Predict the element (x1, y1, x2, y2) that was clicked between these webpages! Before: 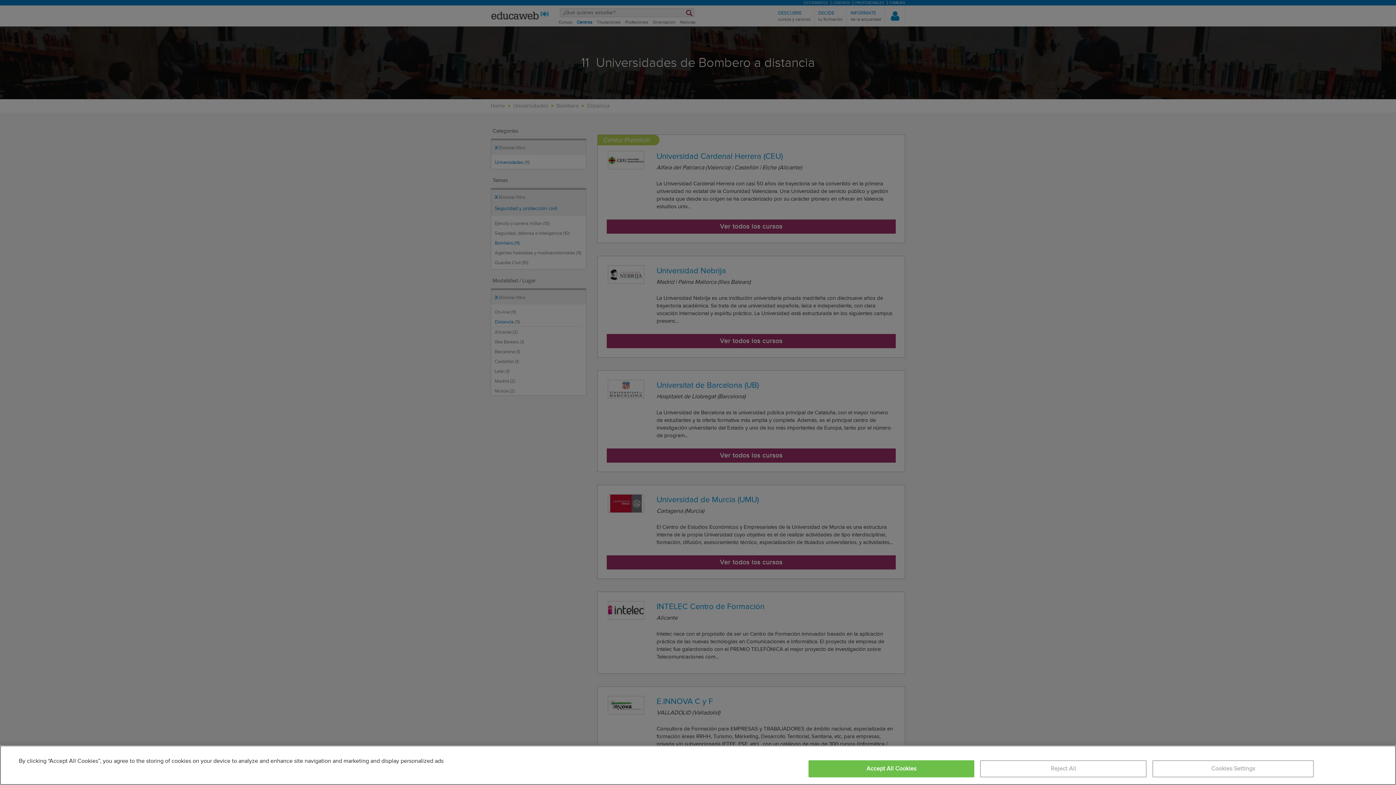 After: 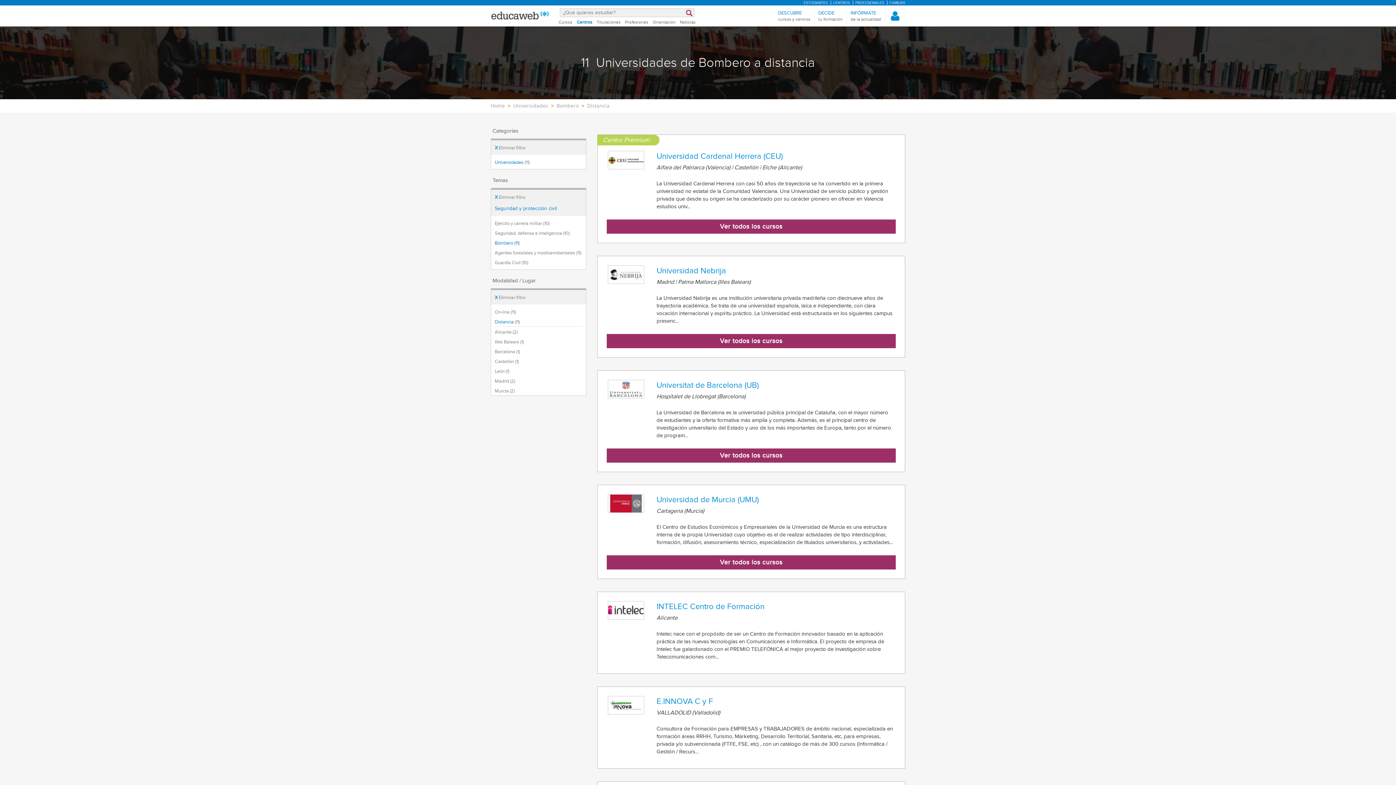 Action: bbox: (808, 760, 974, 777) label: Accept All Cookies